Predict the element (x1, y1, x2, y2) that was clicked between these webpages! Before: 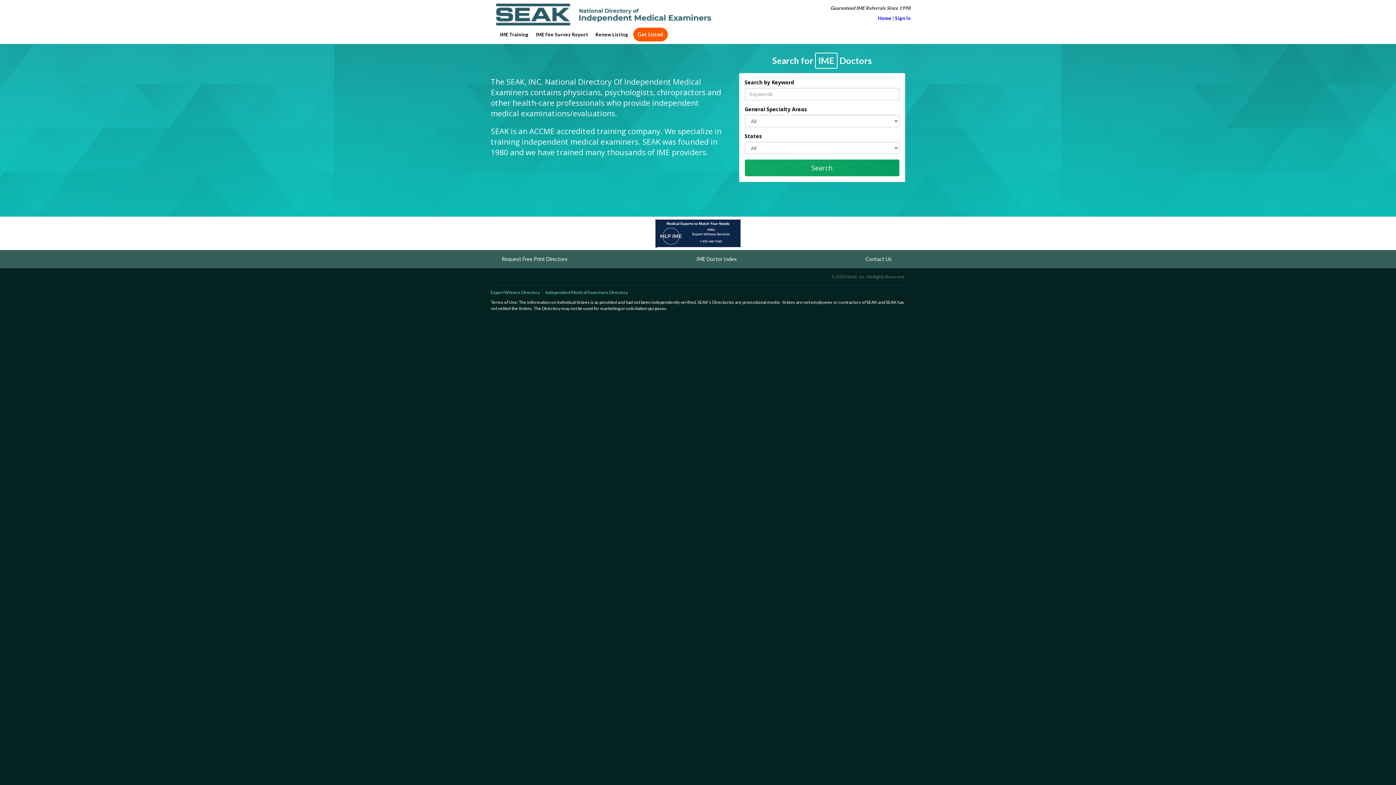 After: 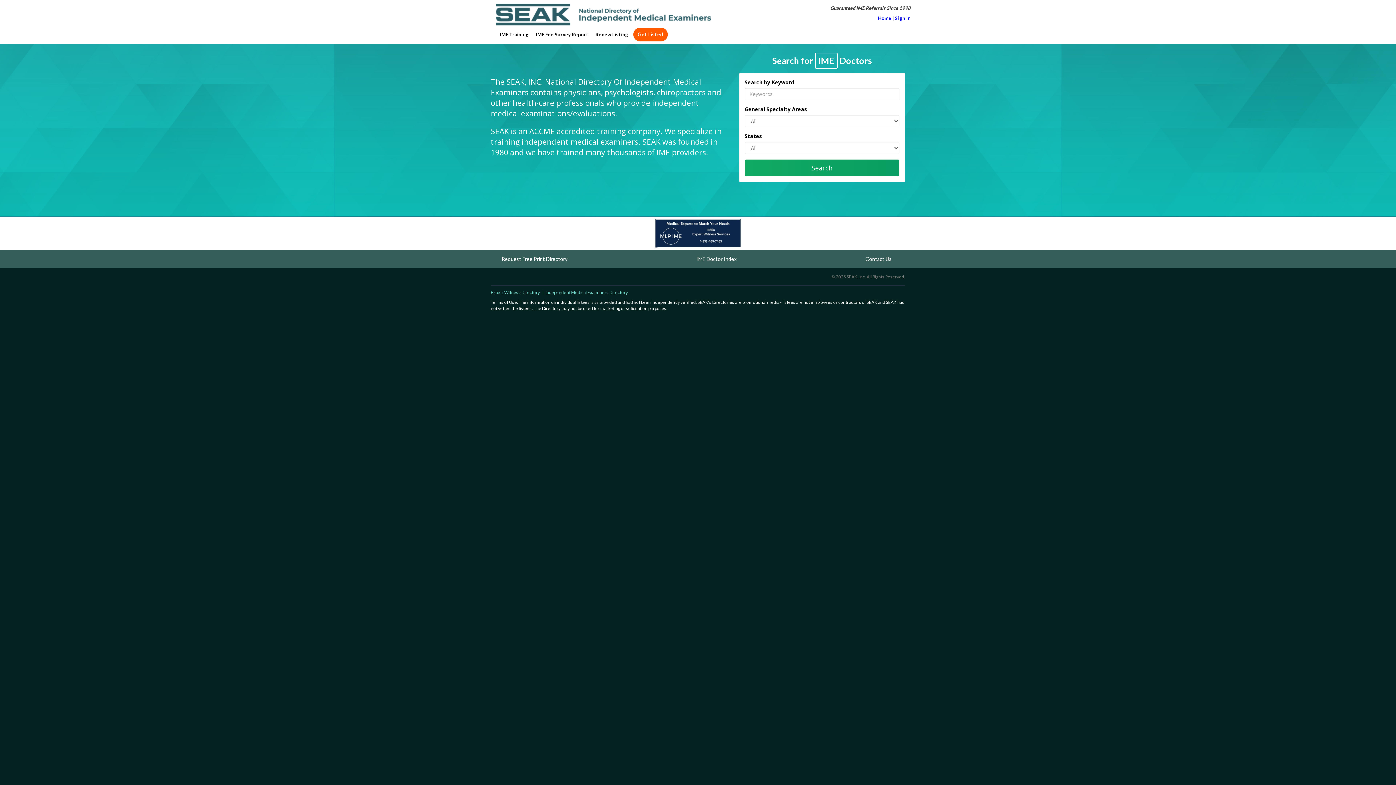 Action: bbox: (490, 0, 716, 25)